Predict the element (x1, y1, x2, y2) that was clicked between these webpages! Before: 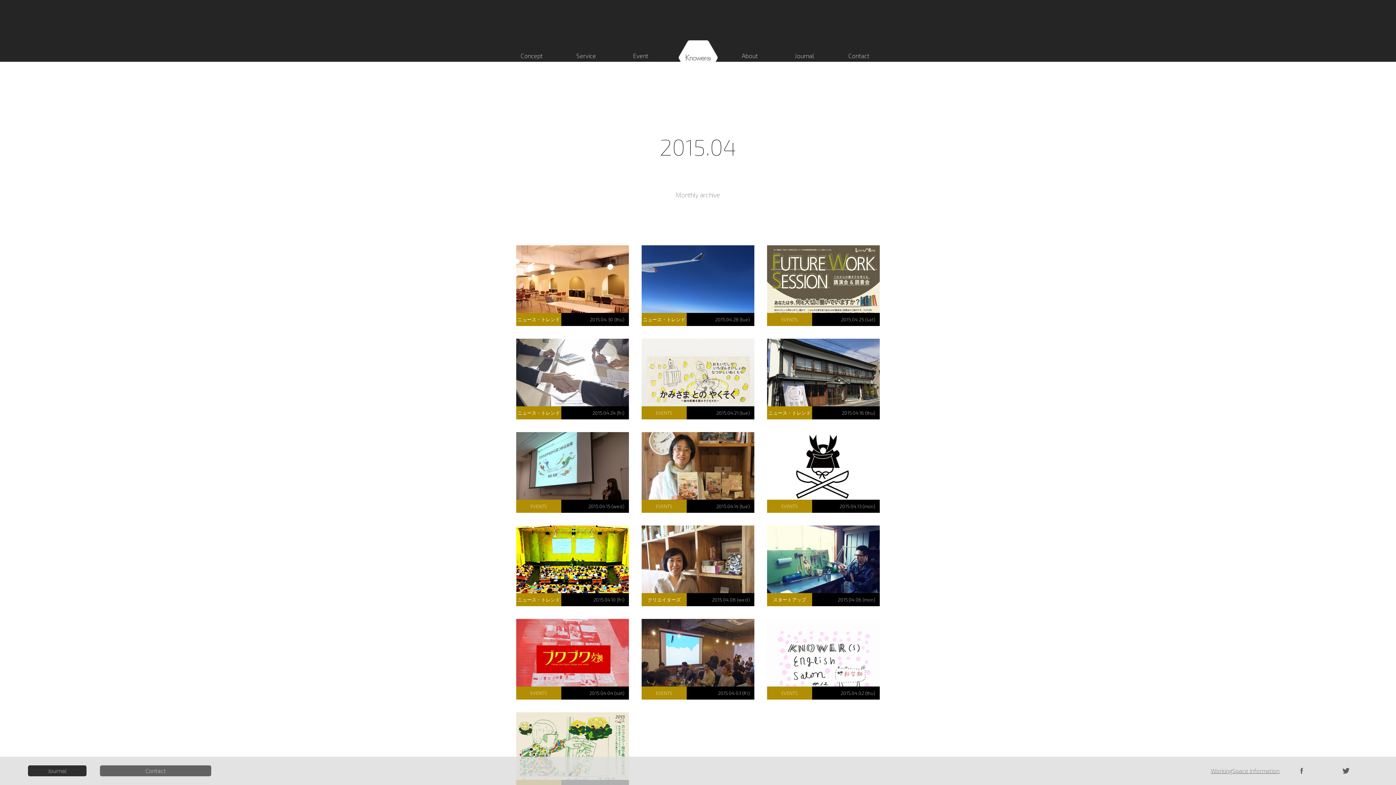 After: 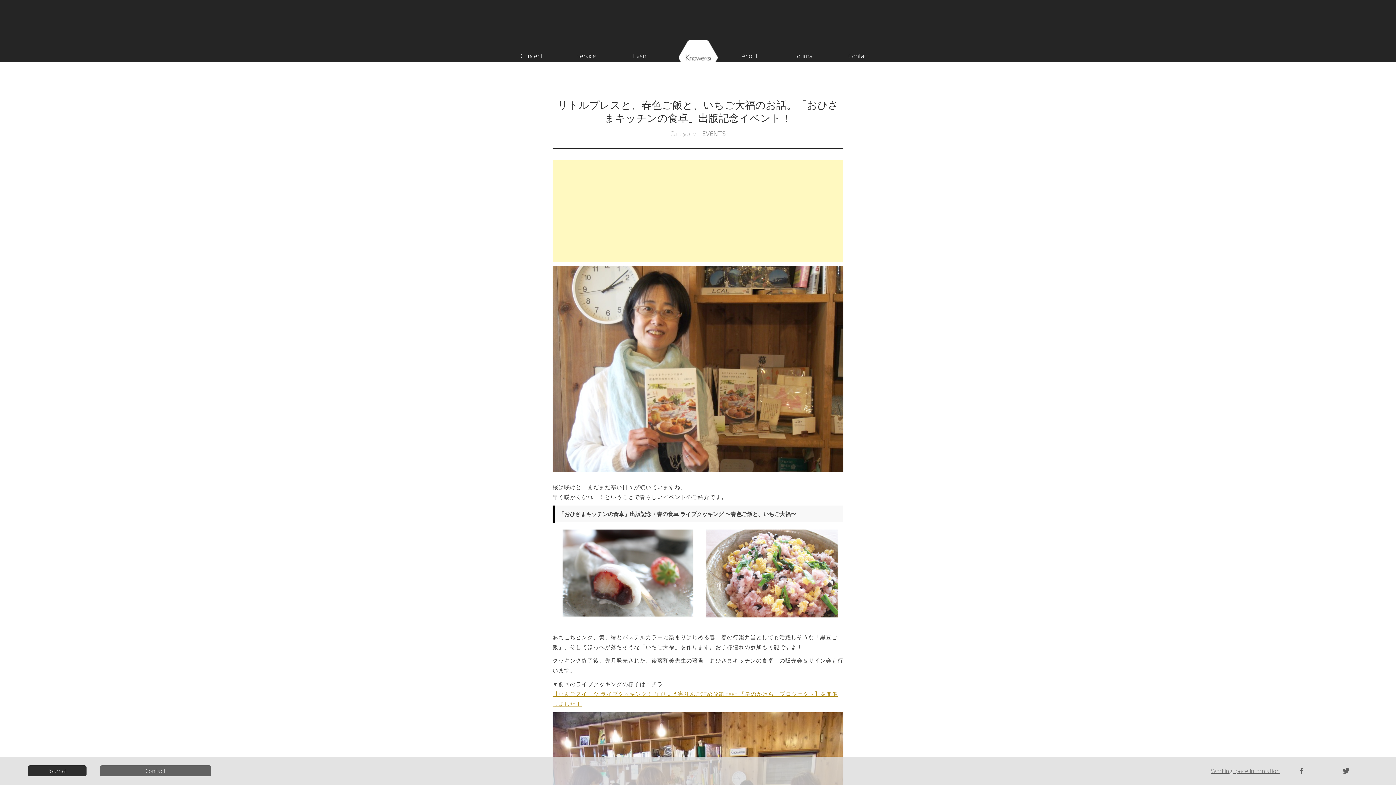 Action: label: リトルプレスと、春色ご飯と、いちご大福のお話。「おひさまキッチンの食卓」出版記念イベント！

EVENTS

2015.04.14 (tue) bbox: (641, 432, 754, 513)